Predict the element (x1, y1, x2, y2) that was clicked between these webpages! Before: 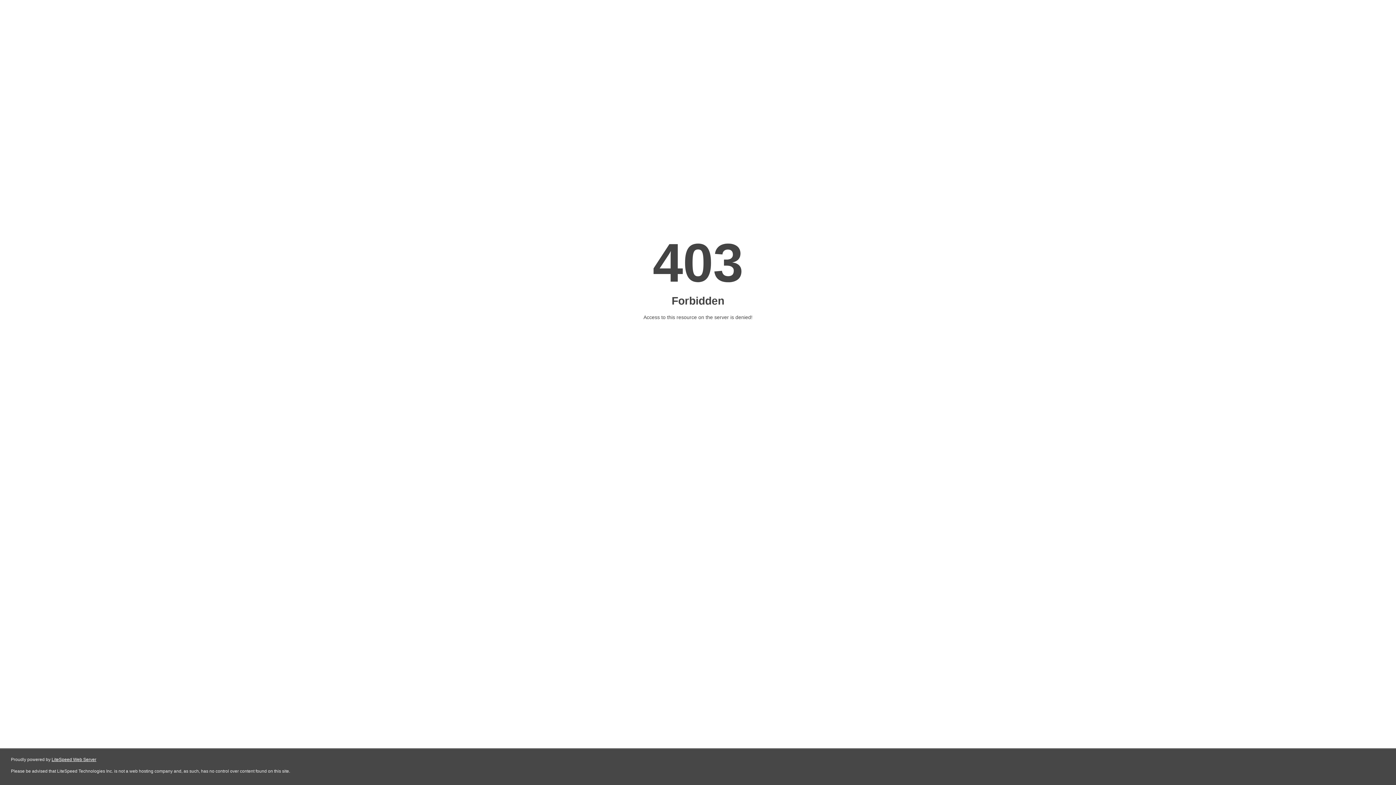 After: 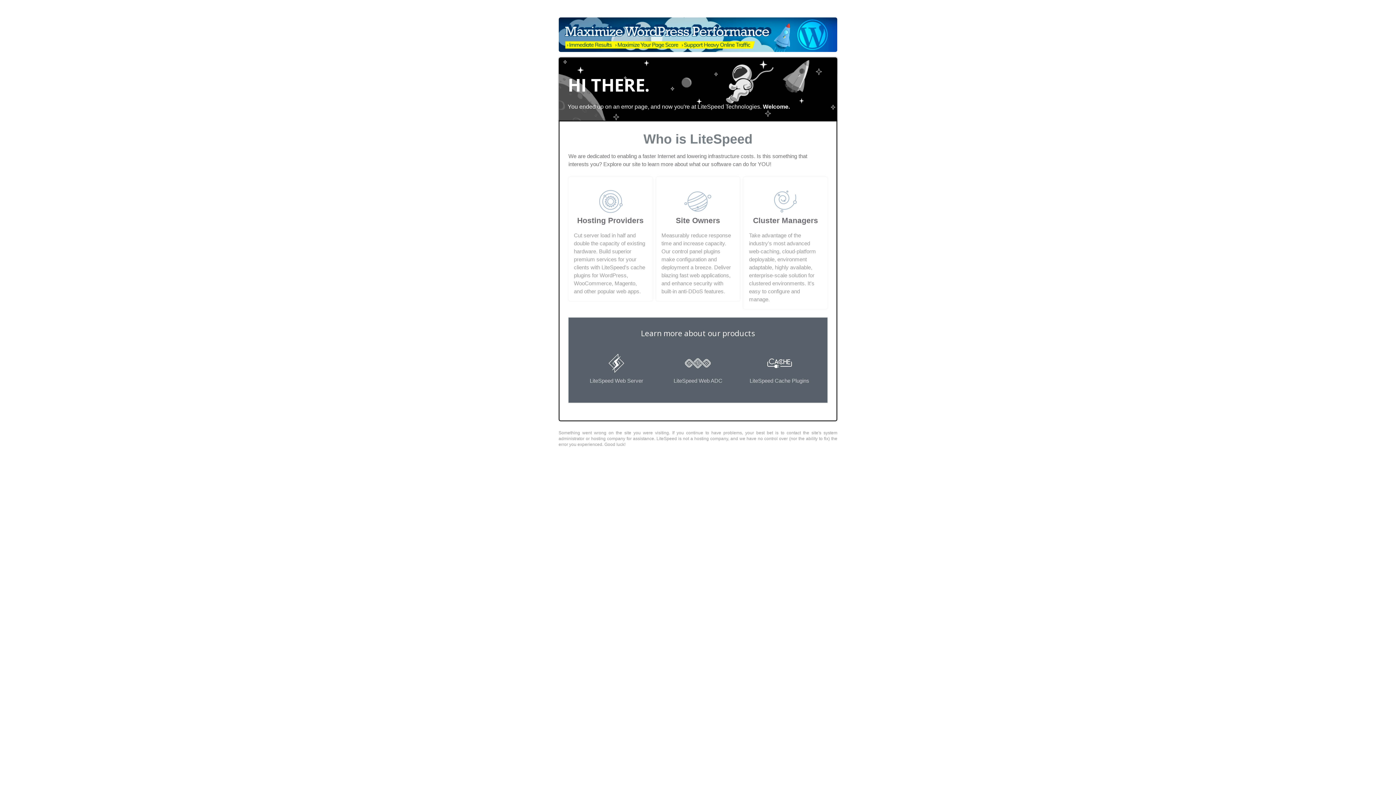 Action: bbox: (51, 757, 96, 762) label: LiteSpeed Web Server